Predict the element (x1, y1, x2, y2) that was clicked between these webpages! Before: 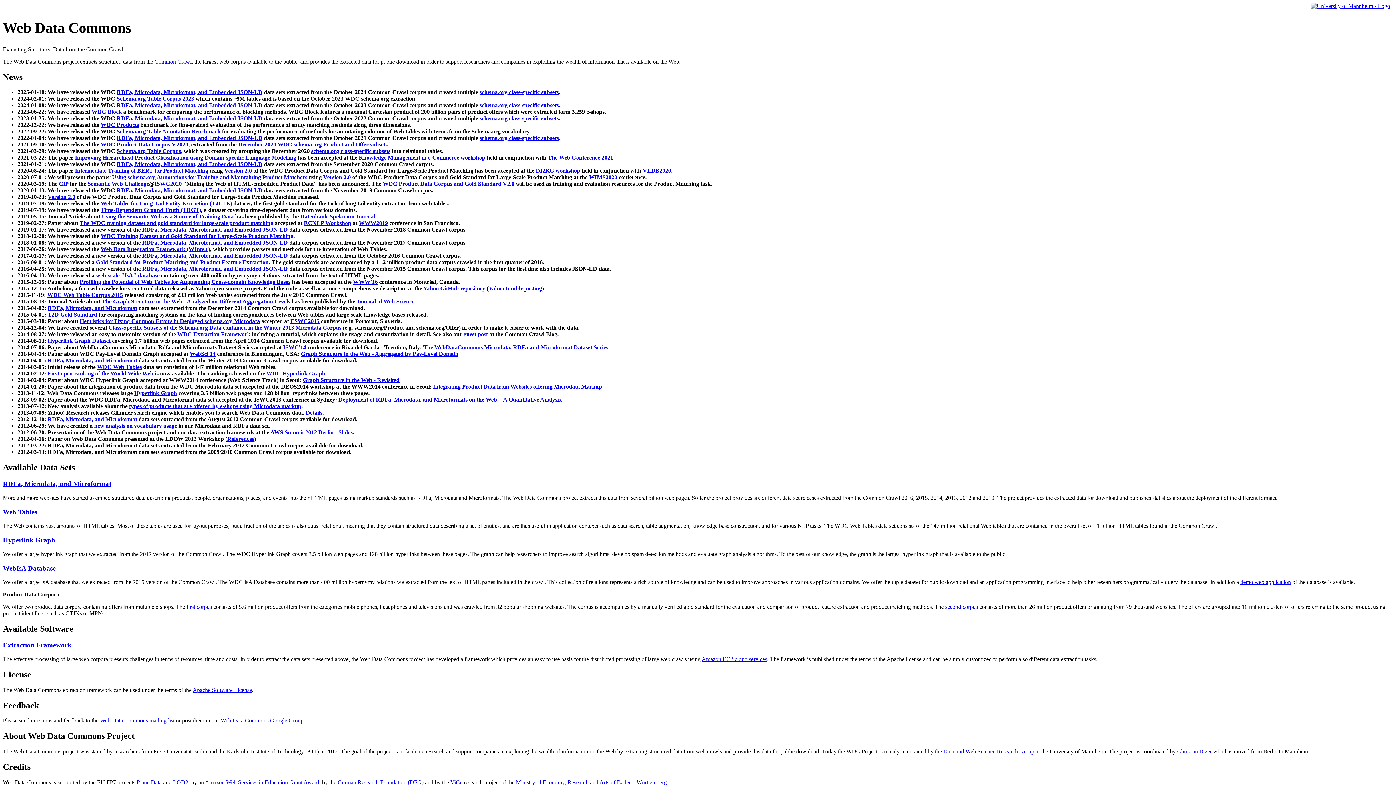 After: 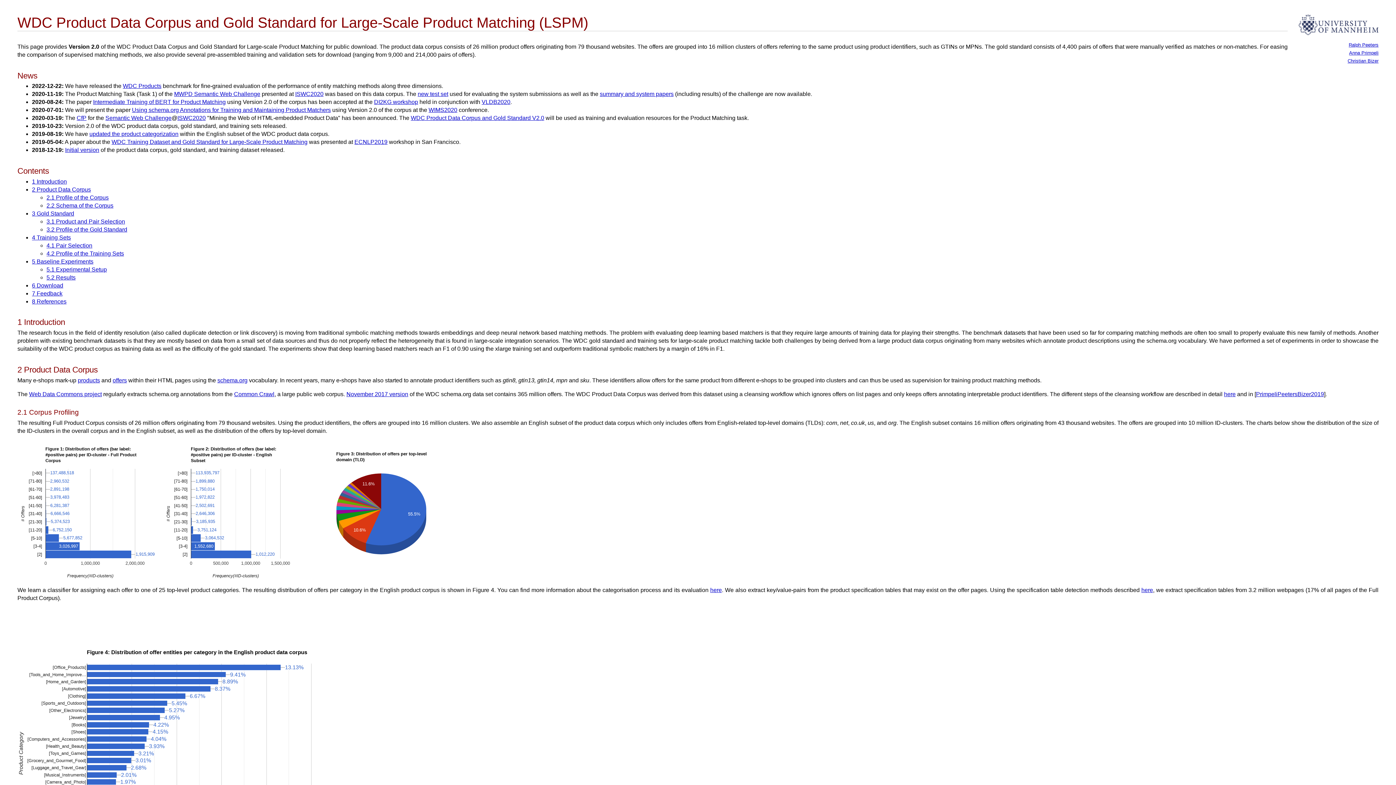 Action: bbox: (382, 180, 514, 187) label: WDC Product Data Corpus and Gold Standard V2.0